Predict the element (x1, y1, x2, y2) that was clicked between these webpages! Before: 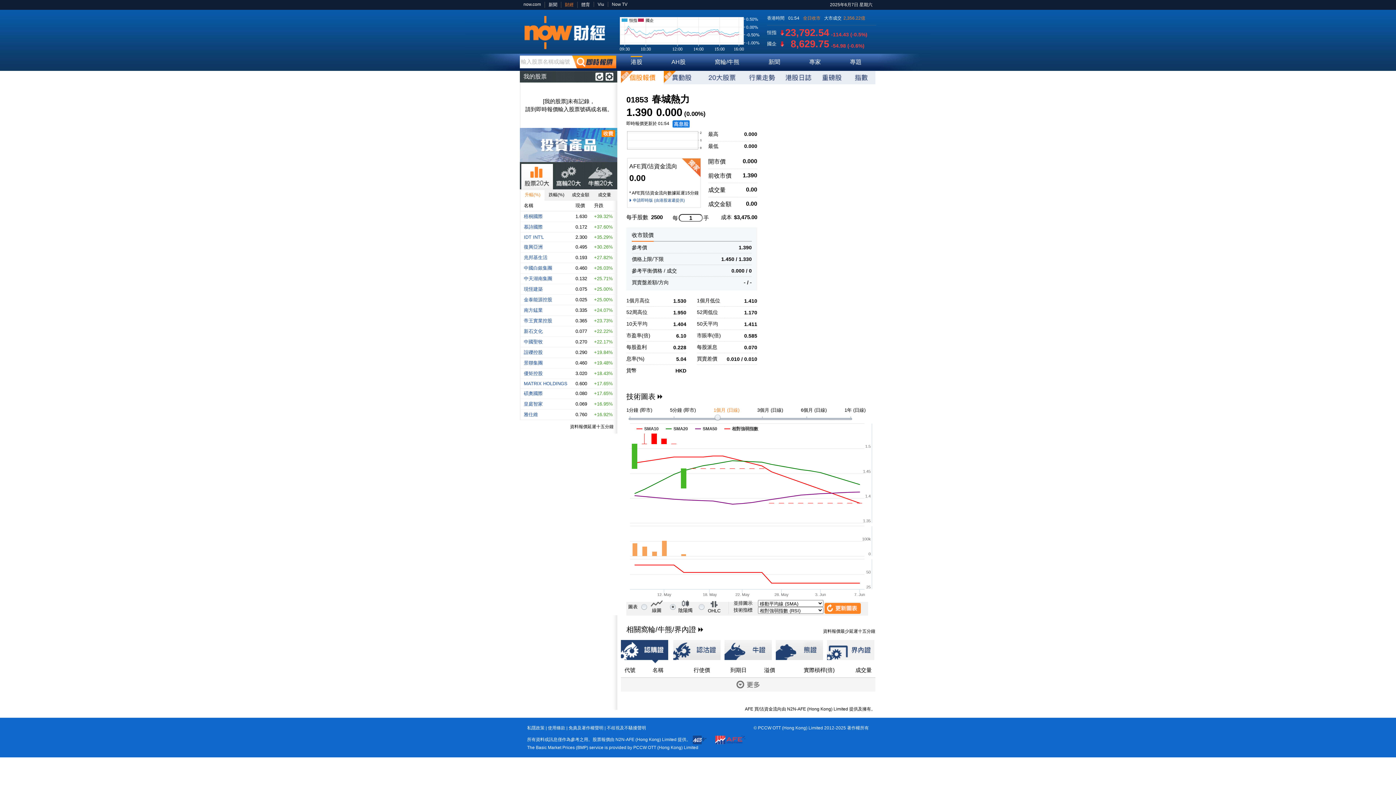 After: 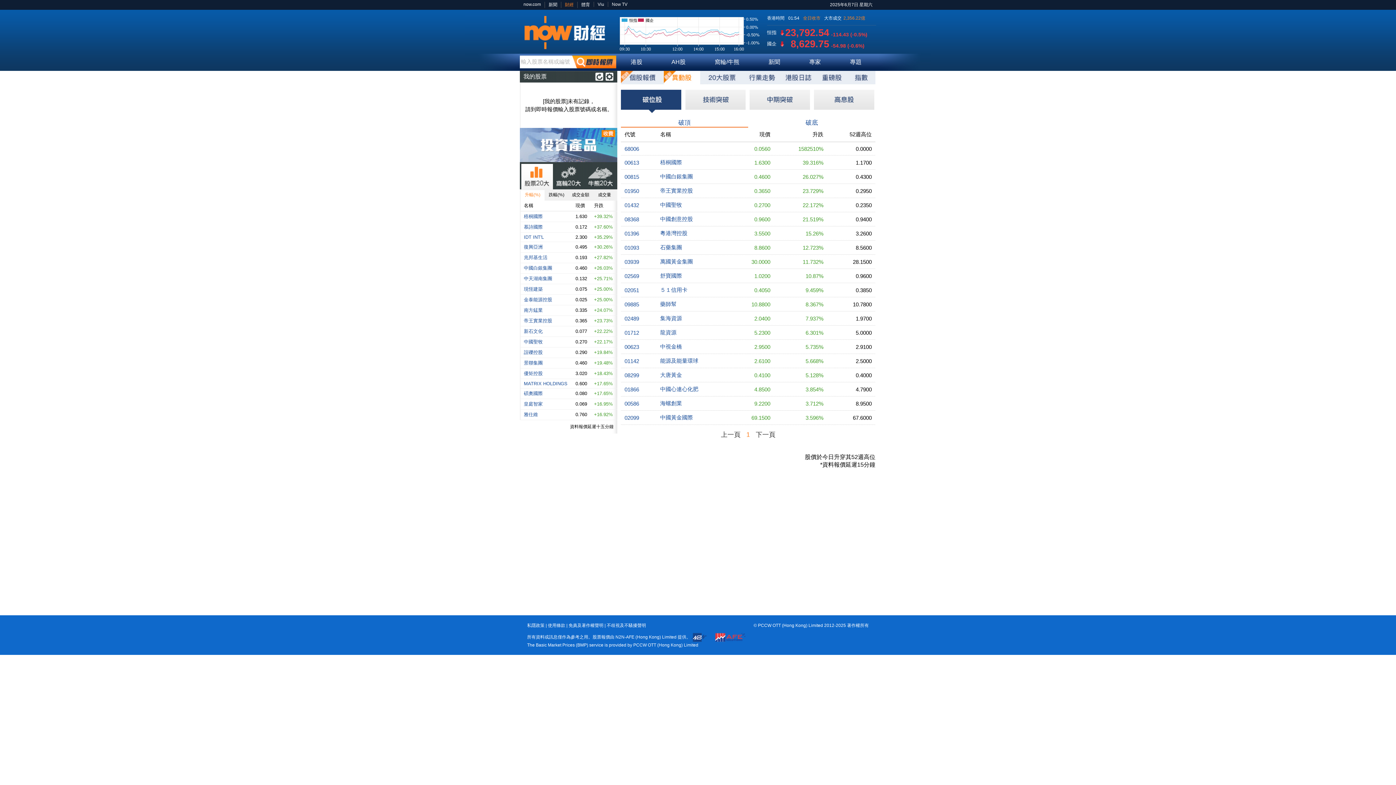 Action: bbox: (664, 70, 700, 84)